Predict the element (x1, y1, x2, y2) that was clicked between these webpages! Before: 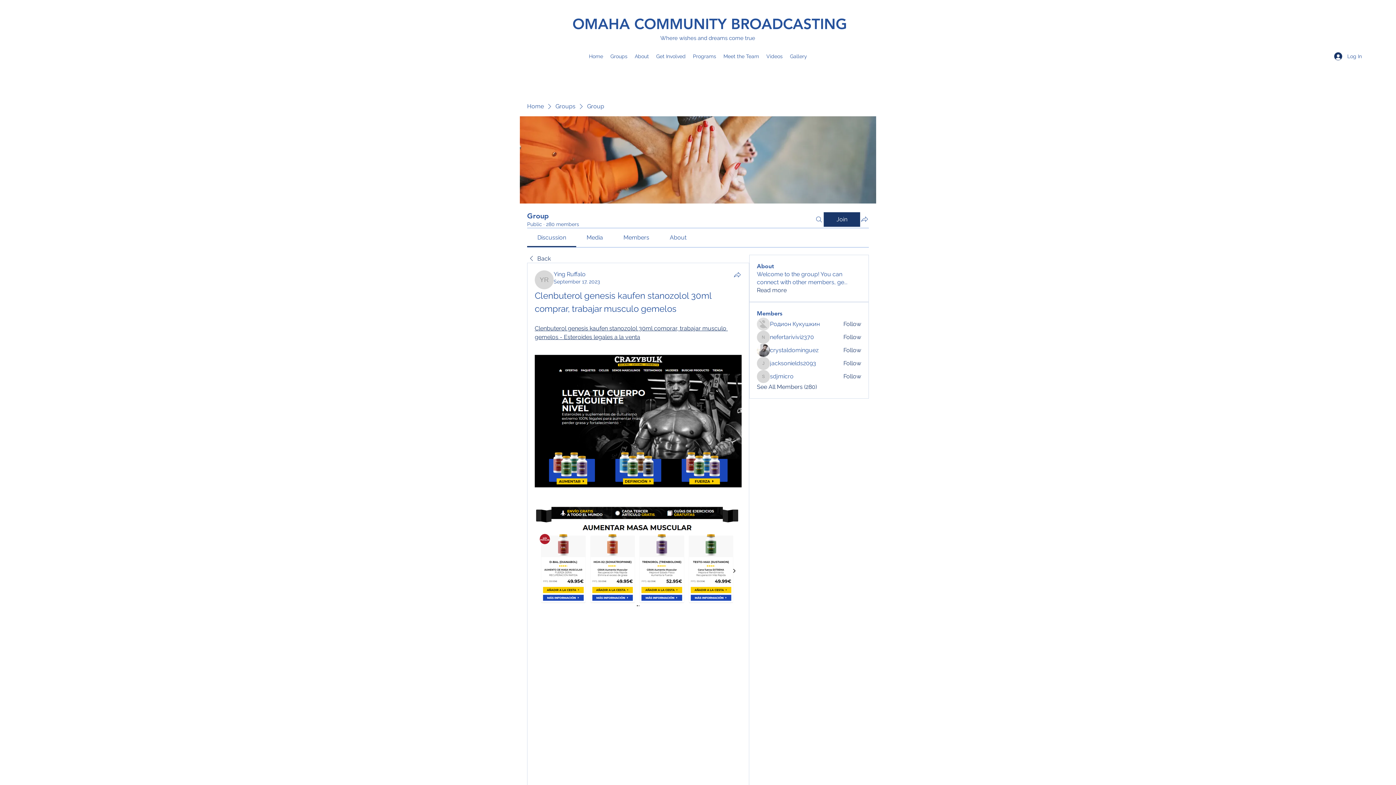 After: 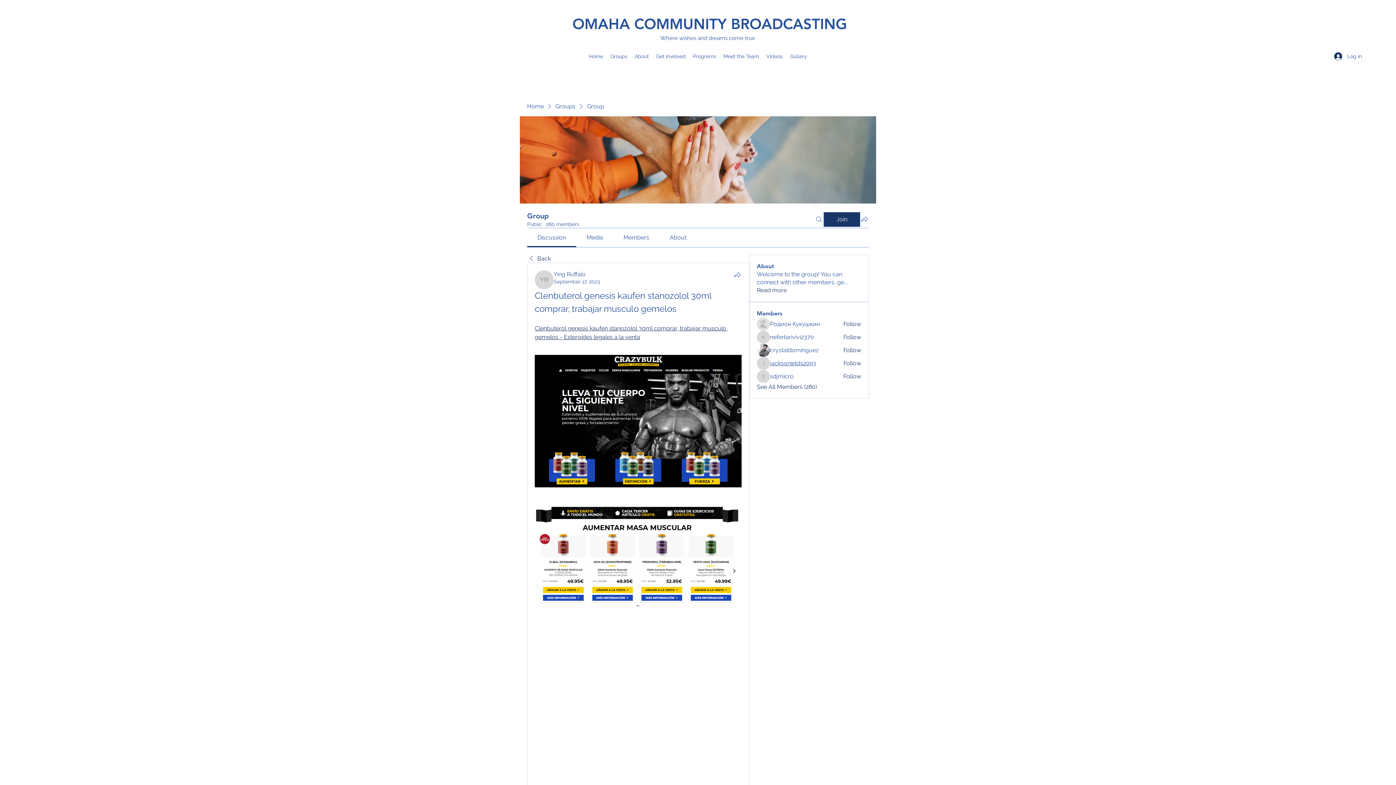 Action: bbox: (770, 359, 816, 367) label: jacksonields2093